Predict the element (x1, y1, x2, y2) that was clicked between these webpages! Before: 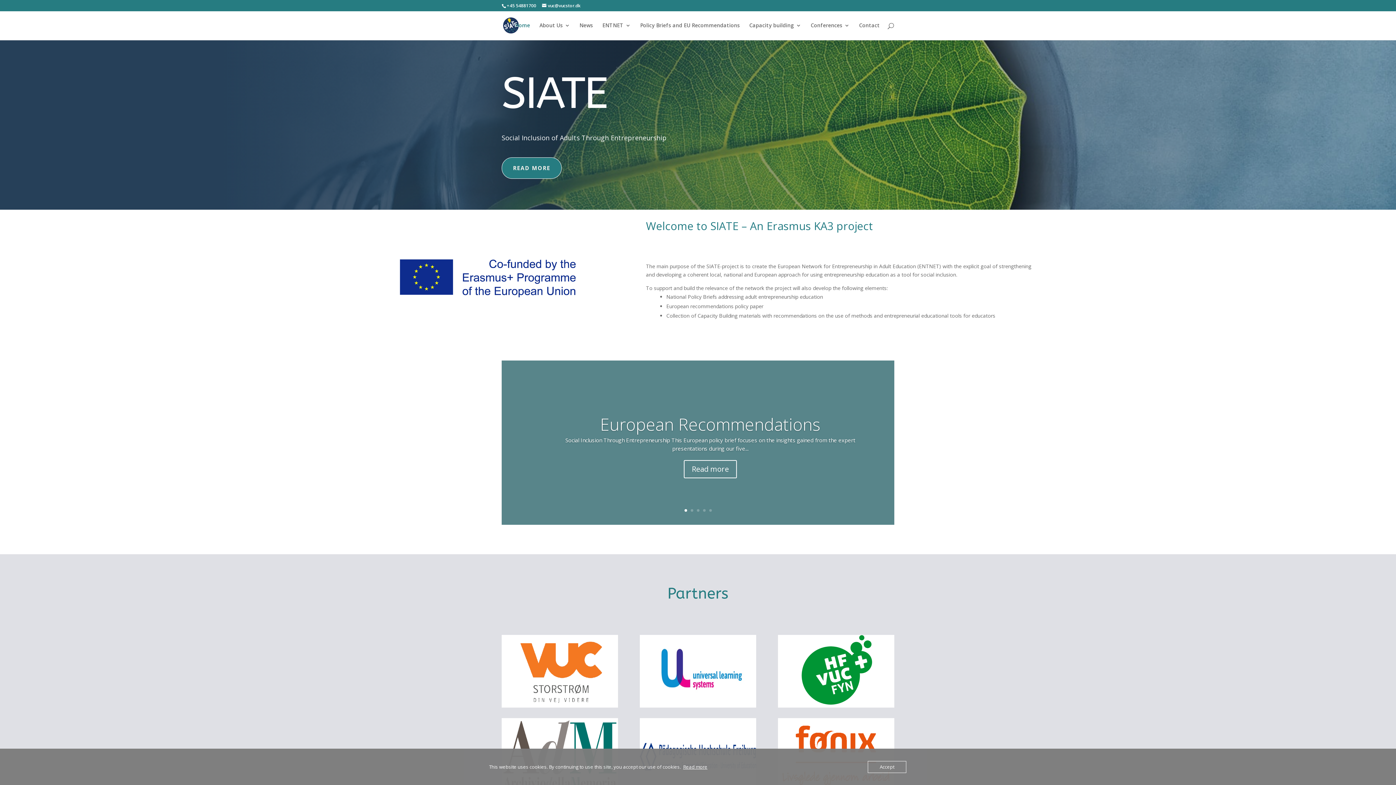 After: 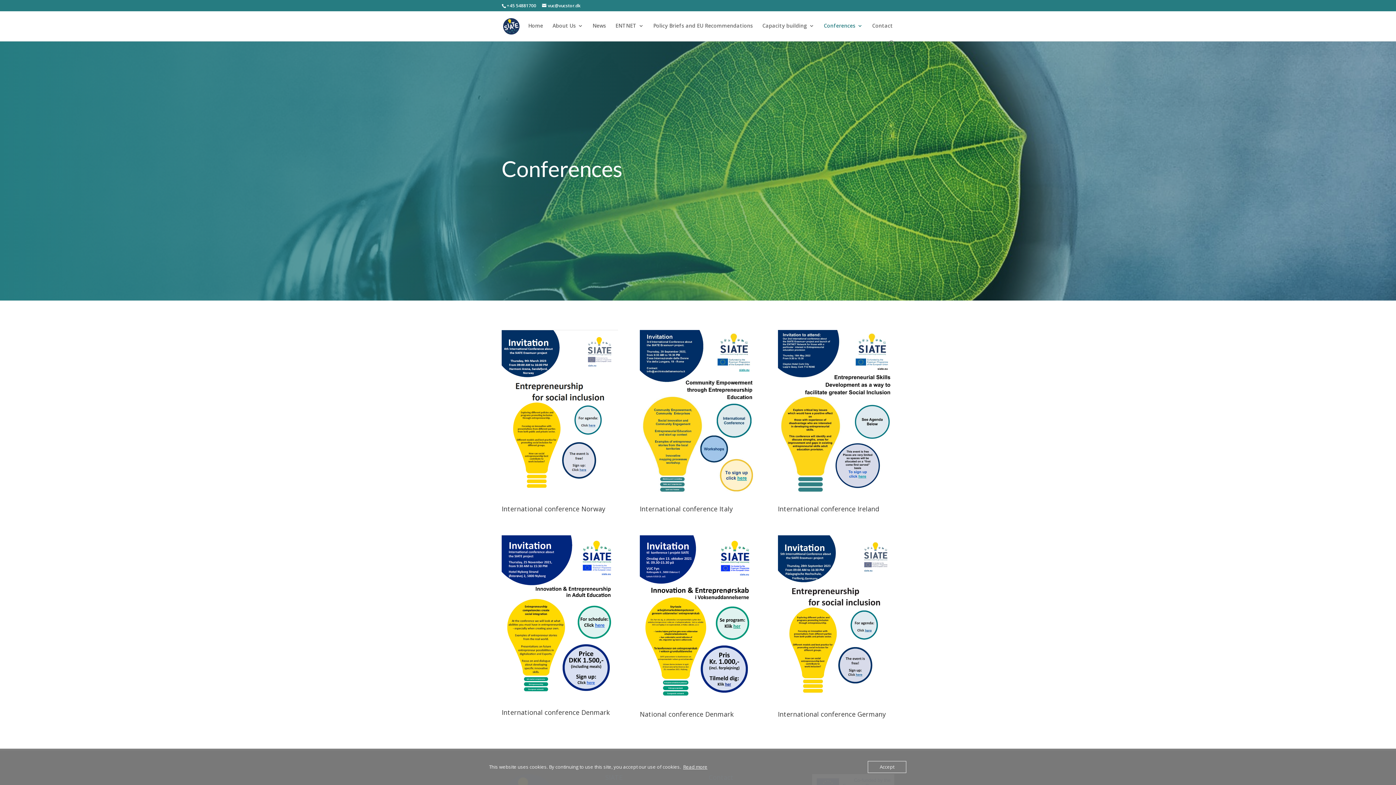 Action: label: Conferences bbox: (810, 22, 849, 40)